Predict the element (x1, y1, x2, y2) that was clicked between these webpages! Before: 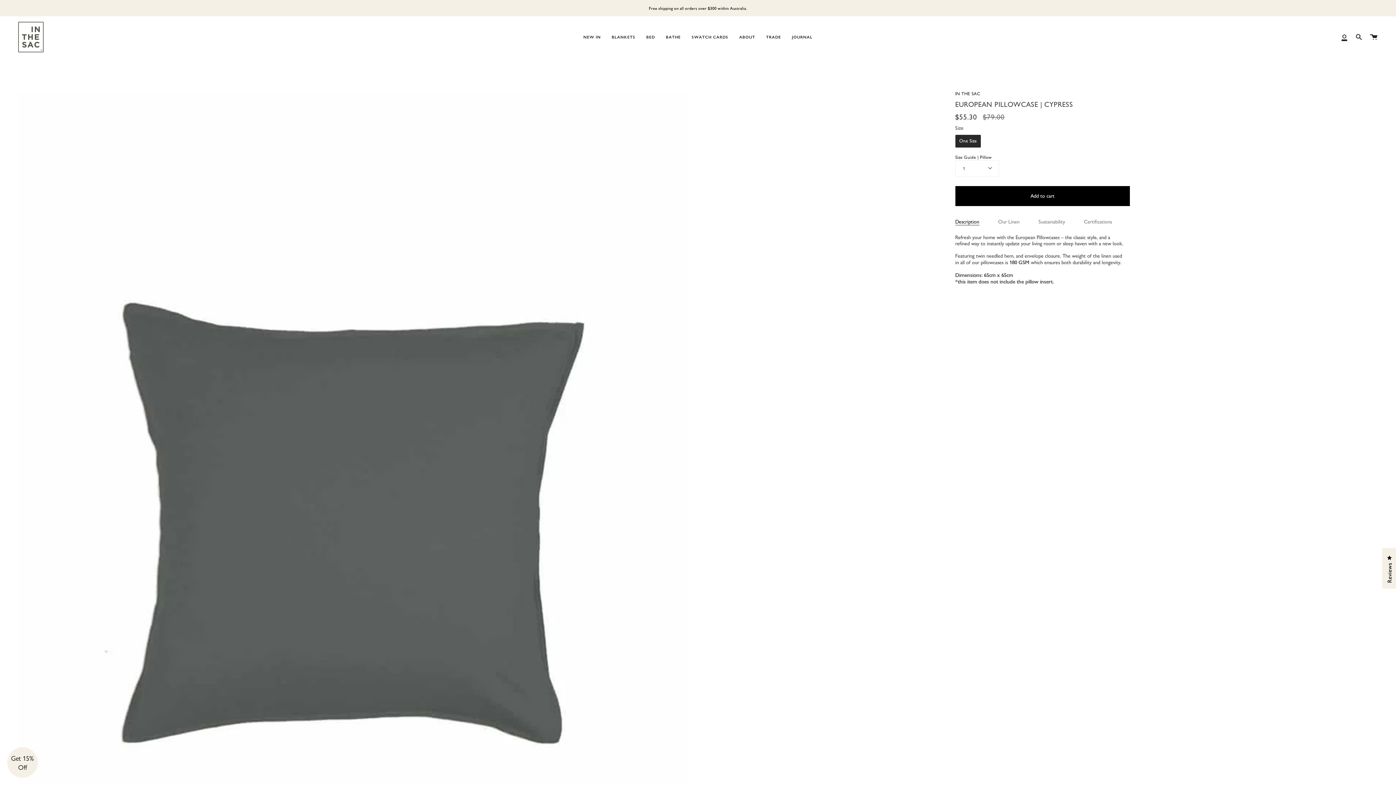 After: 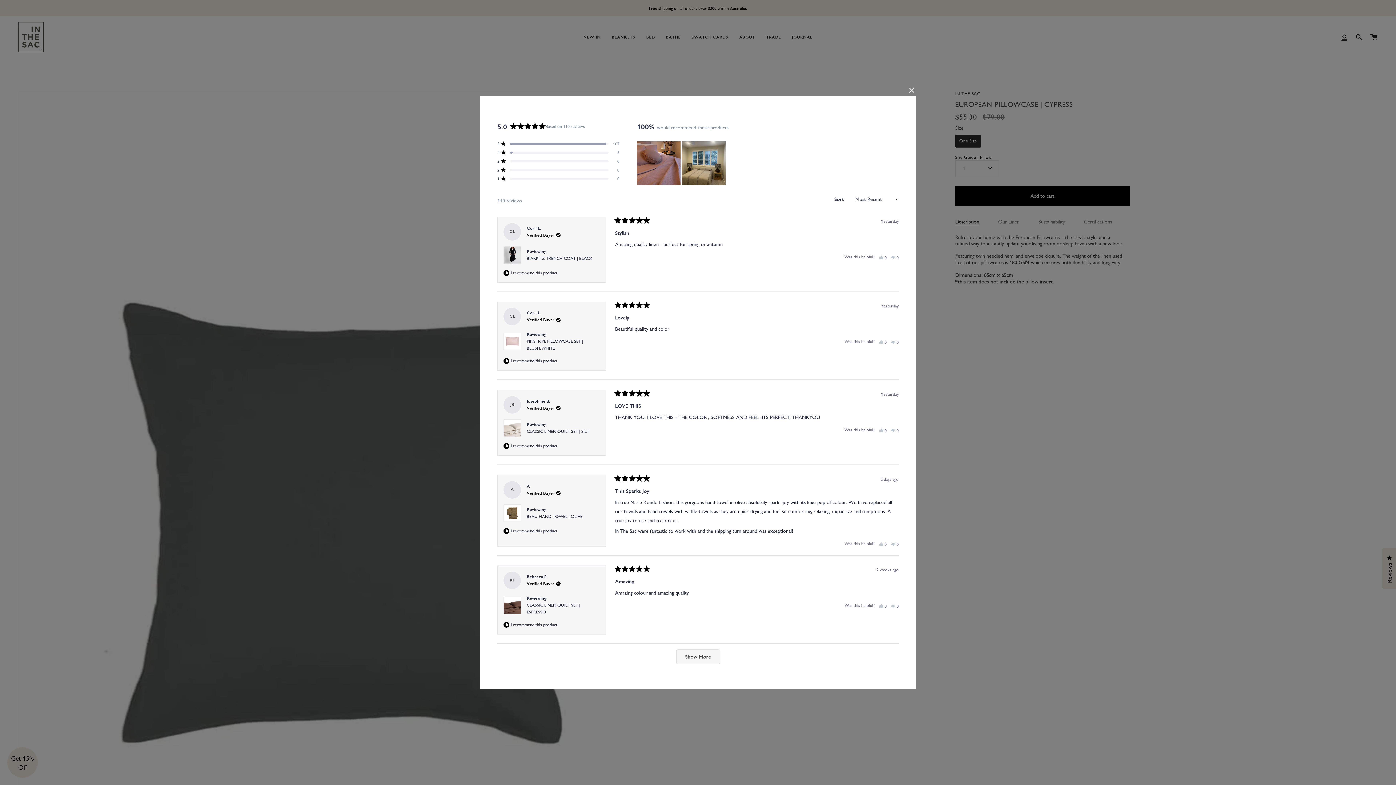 Action: label: Reviews
Click to open the reviews dialog bbox: (1382, 548, 1397, 589)